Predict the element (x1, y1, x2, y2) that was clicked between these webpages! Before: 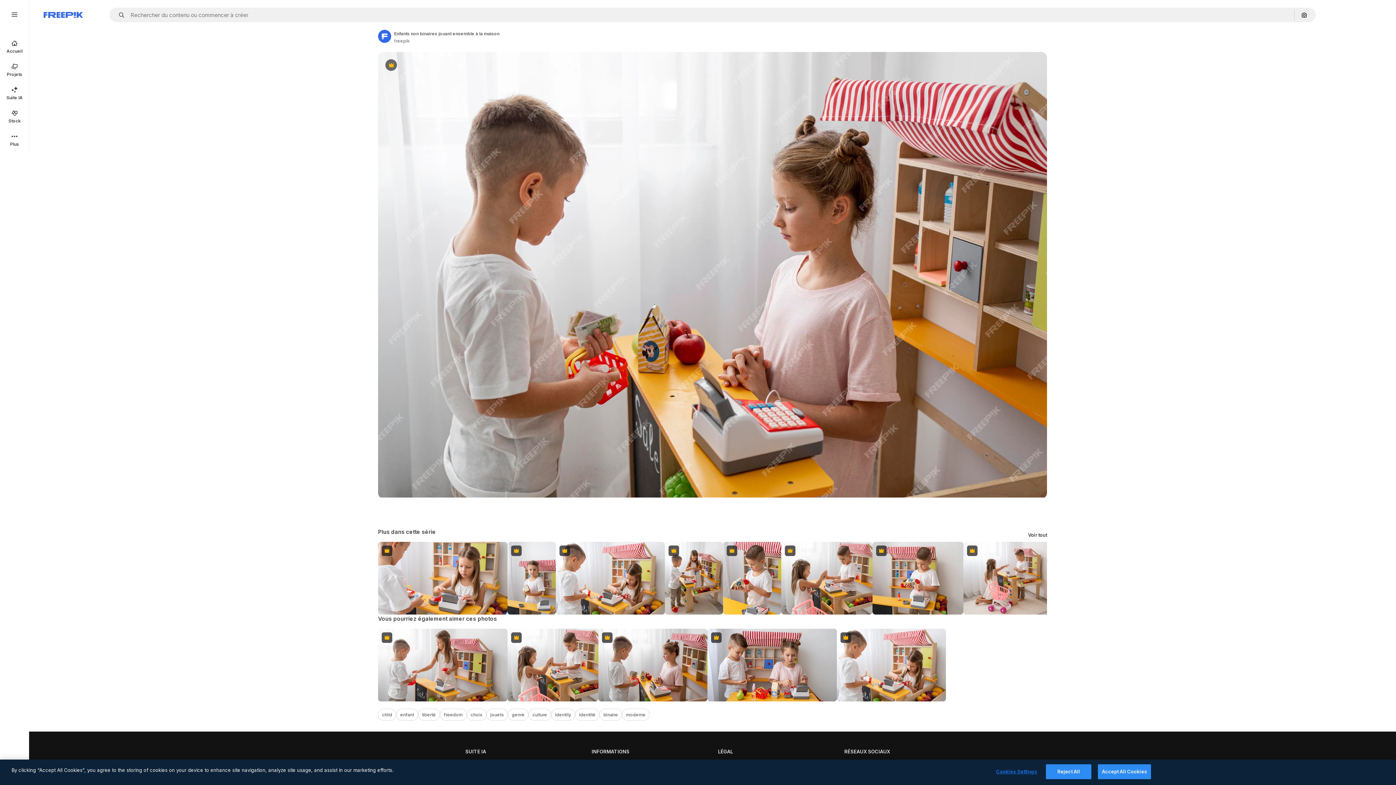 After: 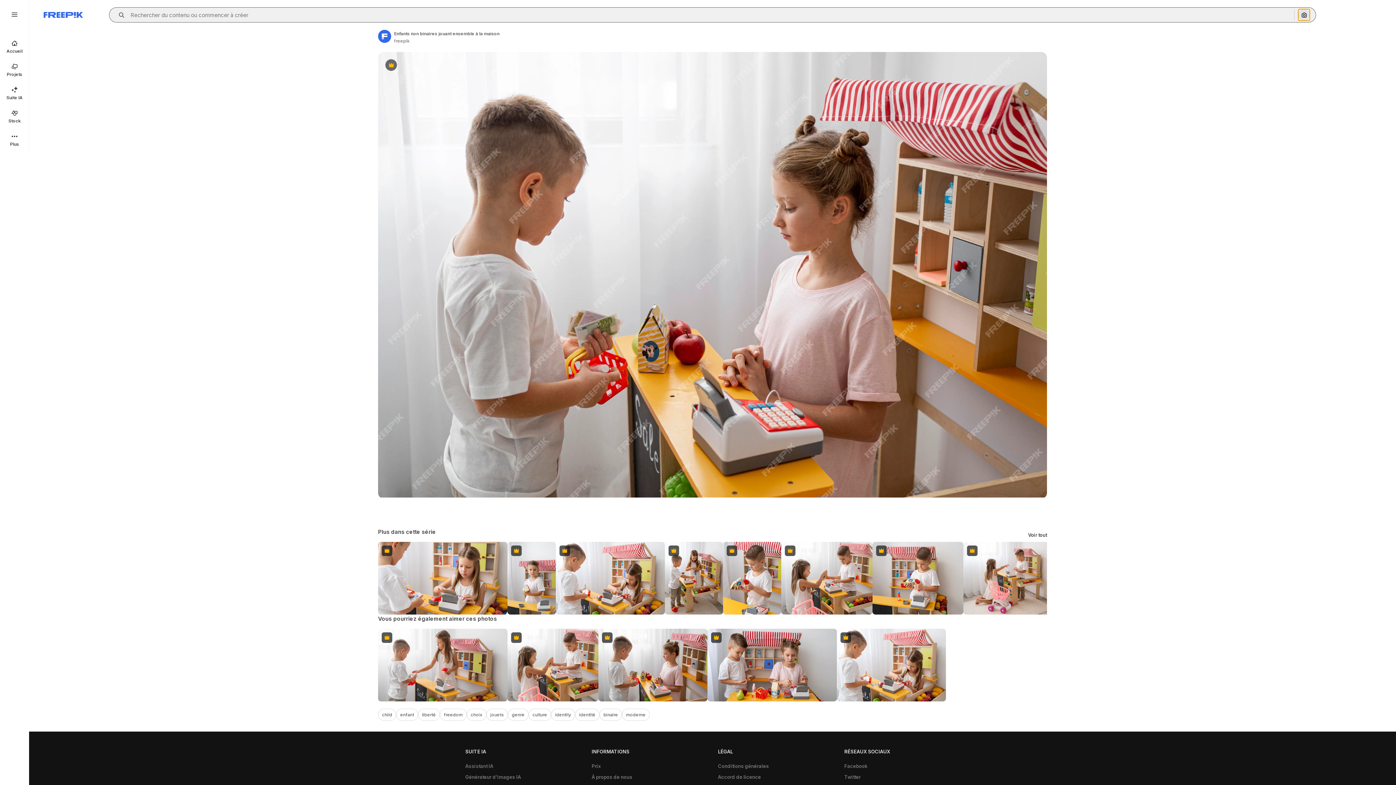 Action: label: Rechercher par image bbox: (1298, 9, 1310, 20)